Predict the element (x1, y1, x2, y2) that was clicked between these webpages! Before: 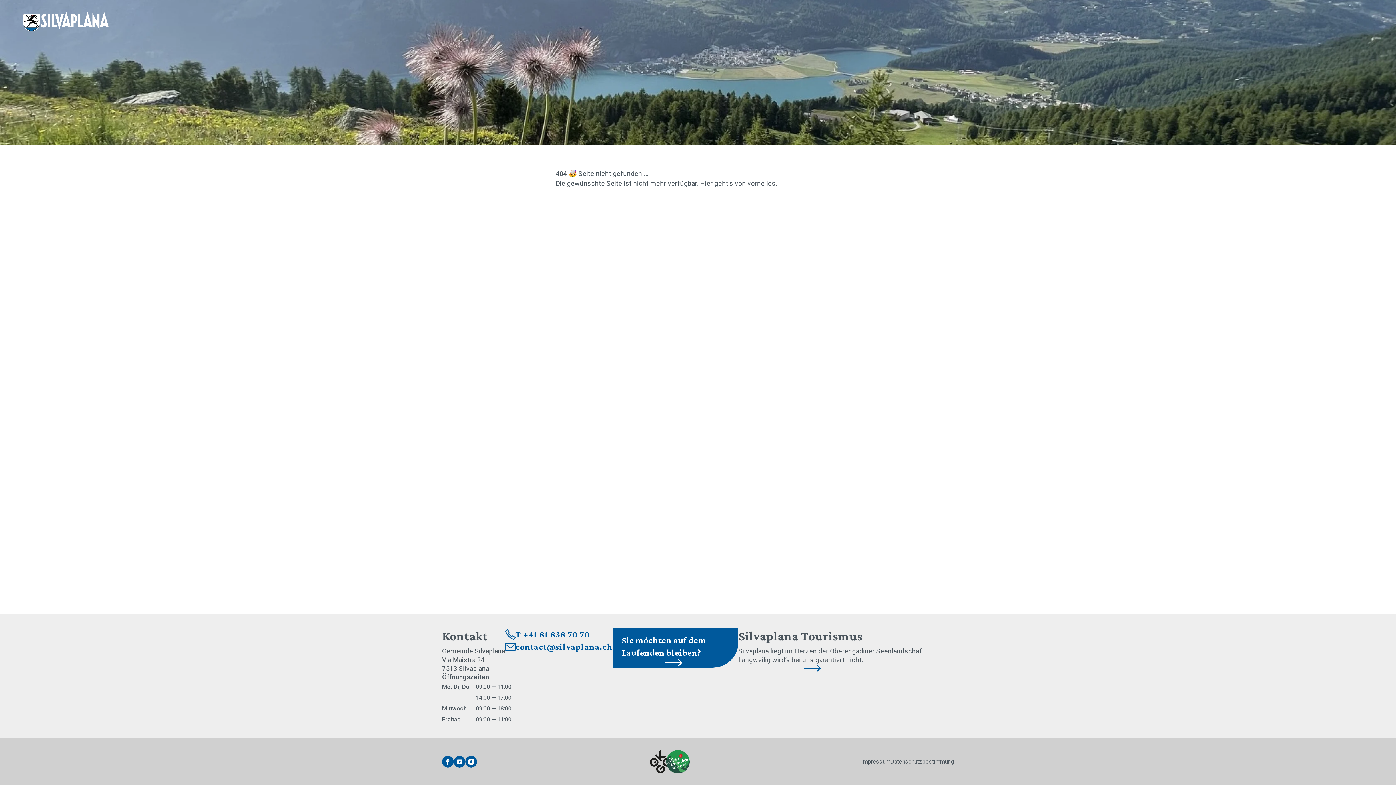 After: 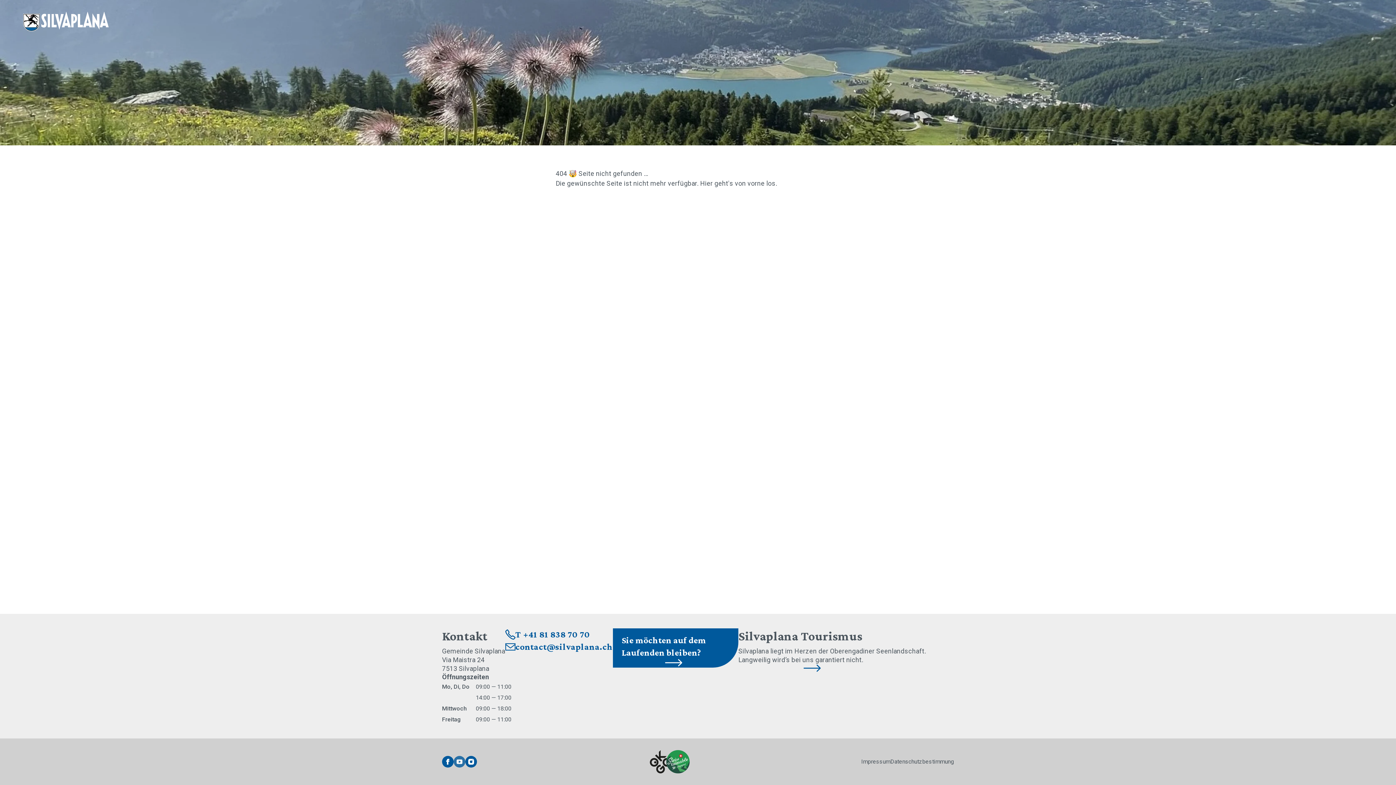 Action: bbox: (453, 756, 465, 768) label: Gemeinde Silvaplana auf Youtube